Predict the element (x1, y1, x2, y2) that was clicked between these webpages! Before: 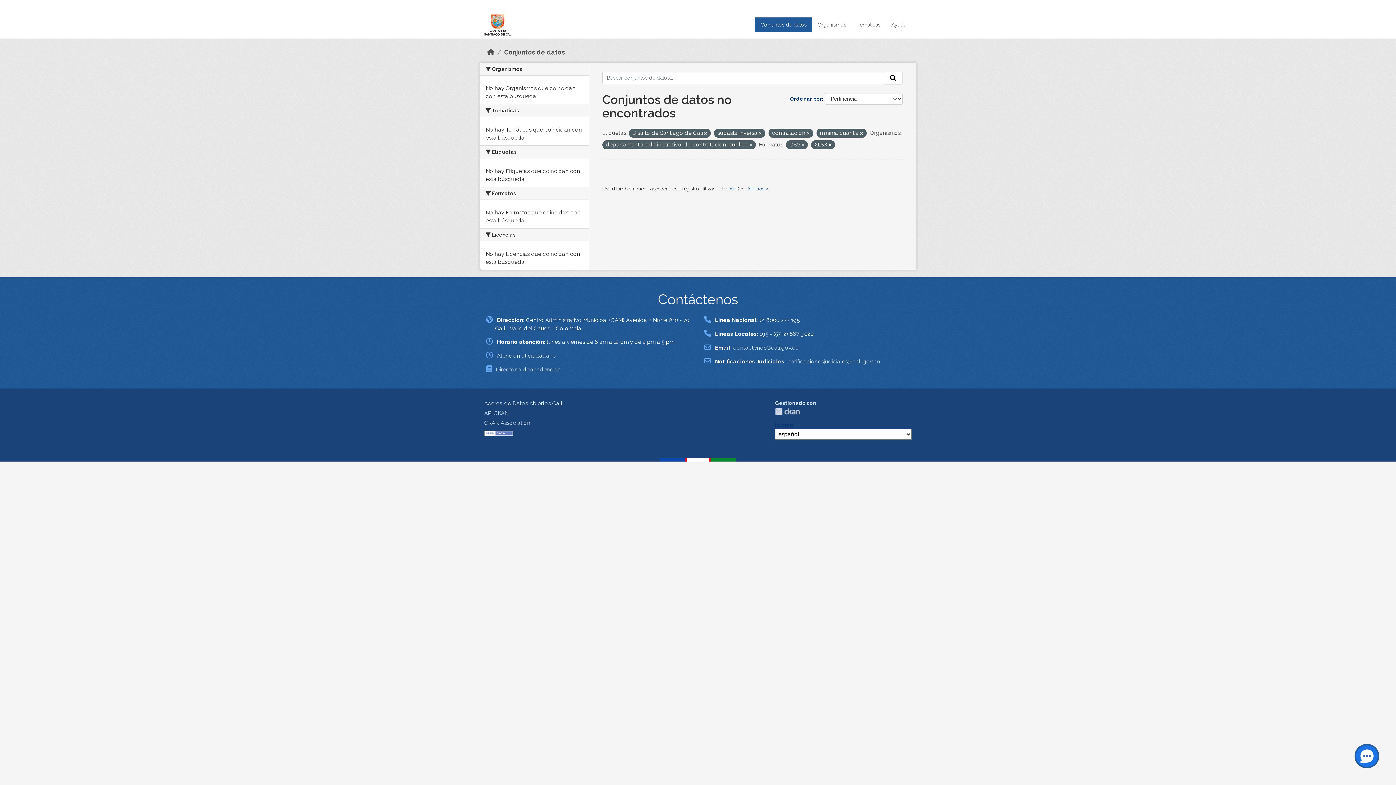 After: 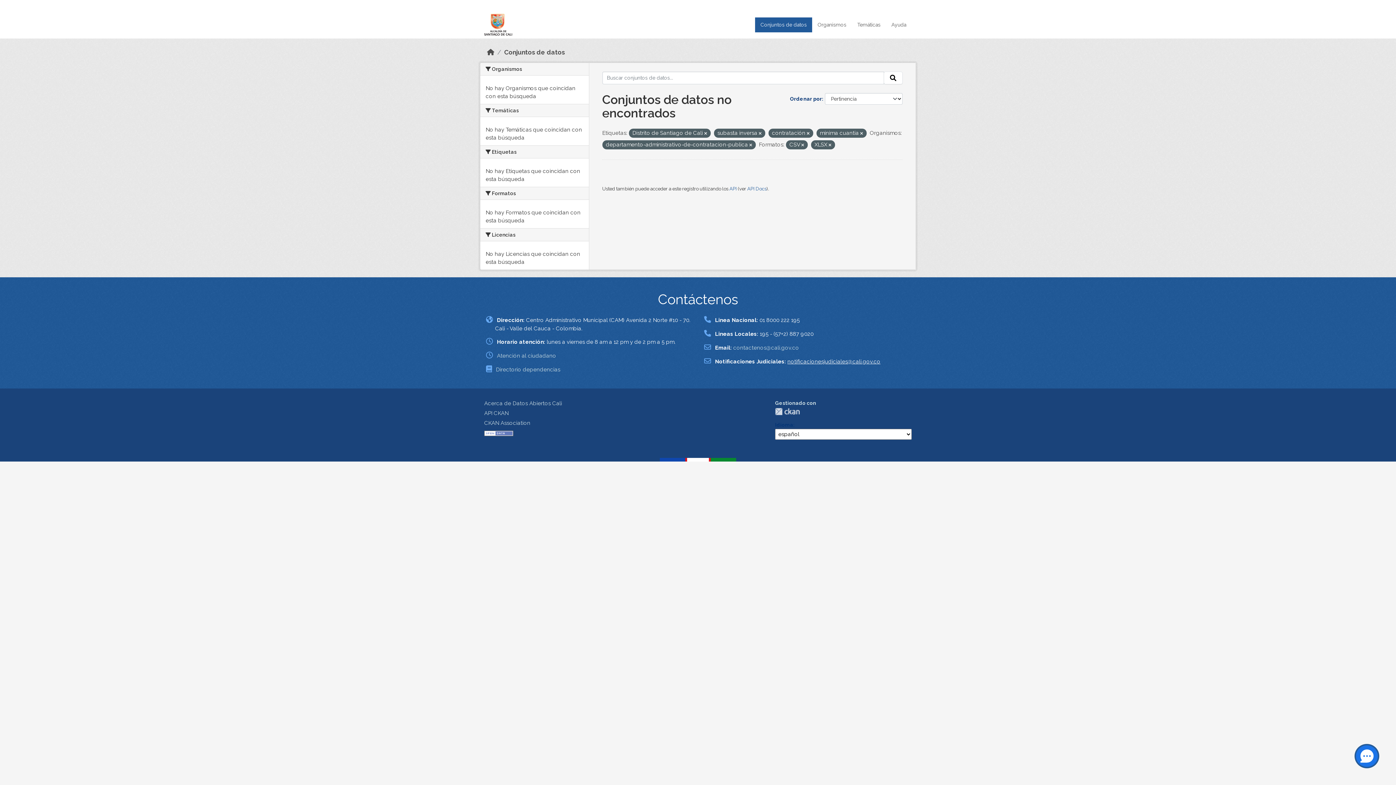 Action: label: notificacionesjudiciales@cali.gov.co bbox: (787, 358, 880, 365)